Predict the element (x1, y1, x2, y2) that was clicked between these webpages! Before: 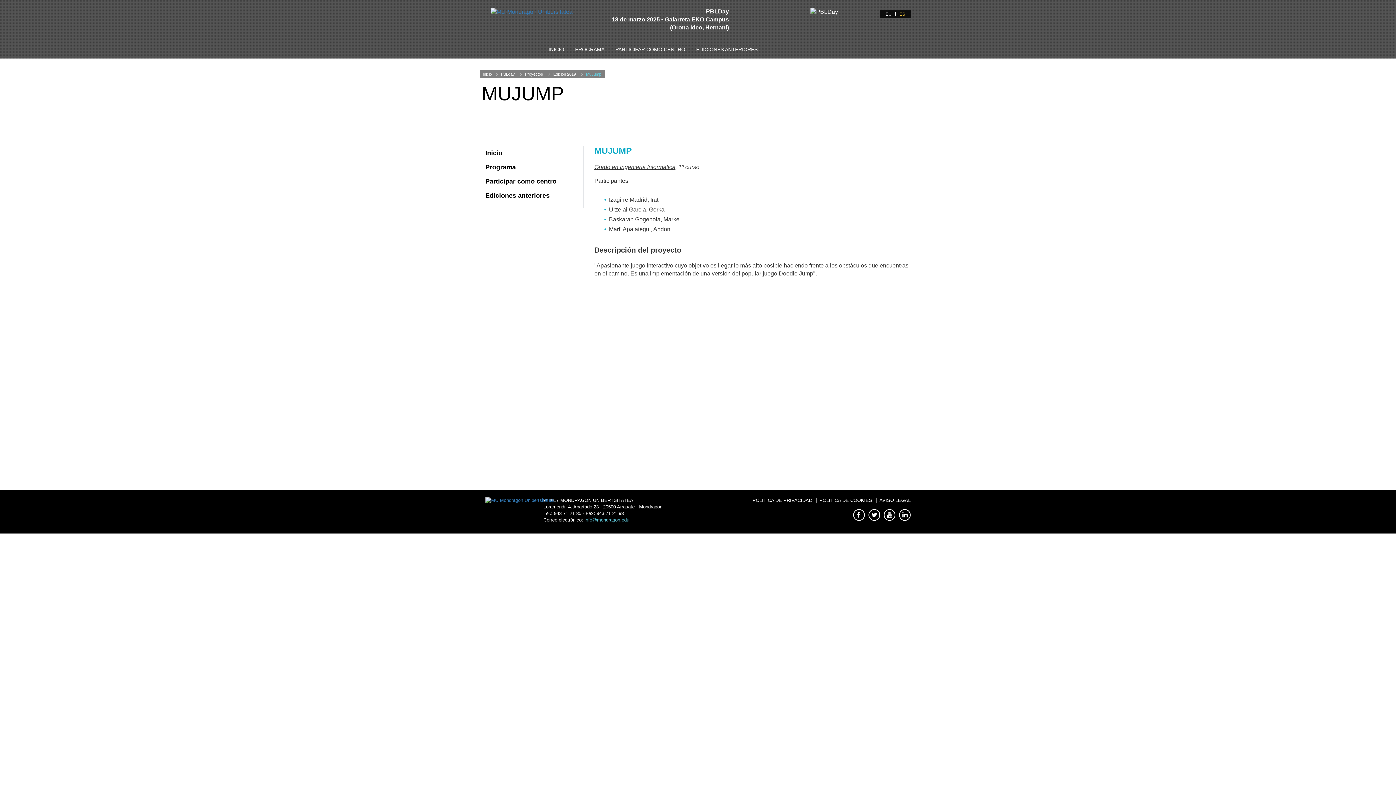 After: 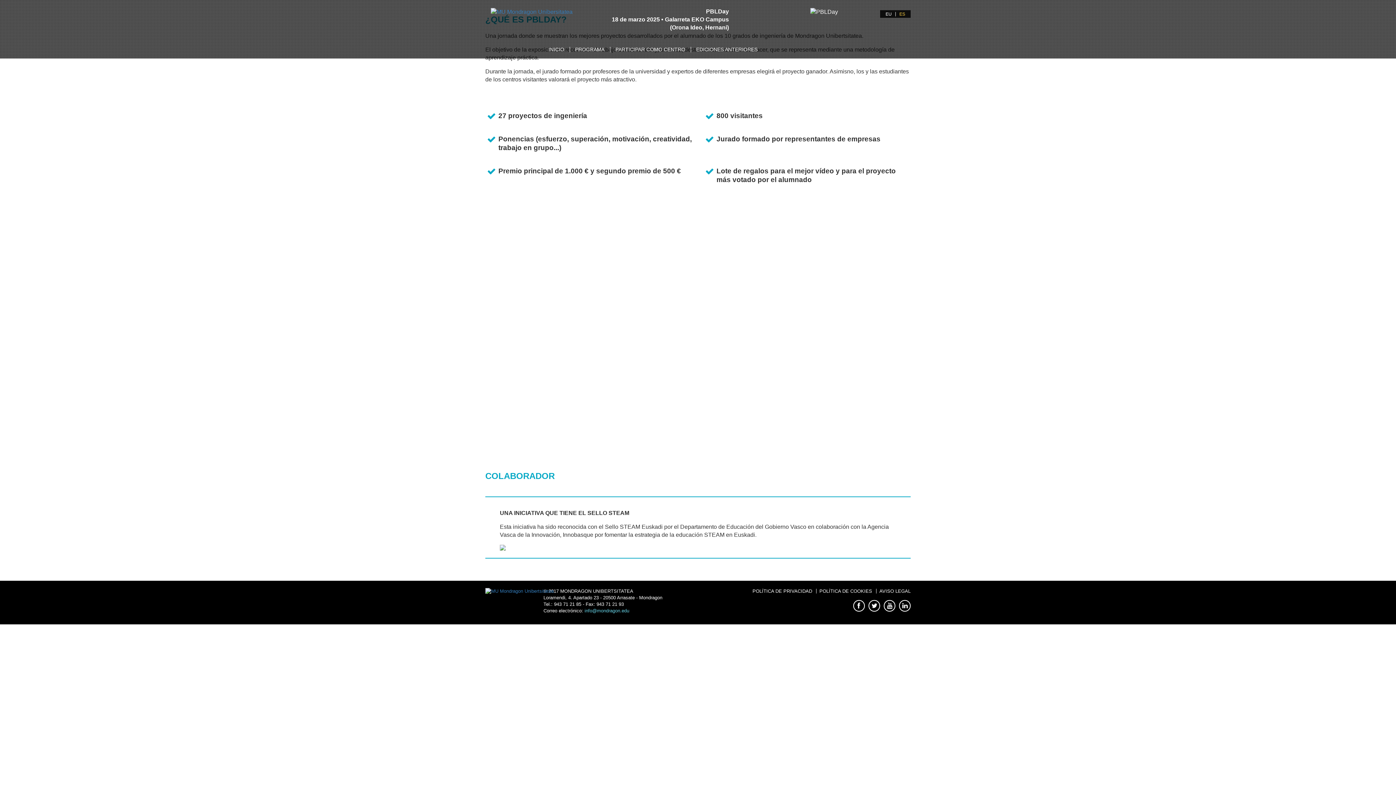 Action: bbox: (485, 497, 553, 503)